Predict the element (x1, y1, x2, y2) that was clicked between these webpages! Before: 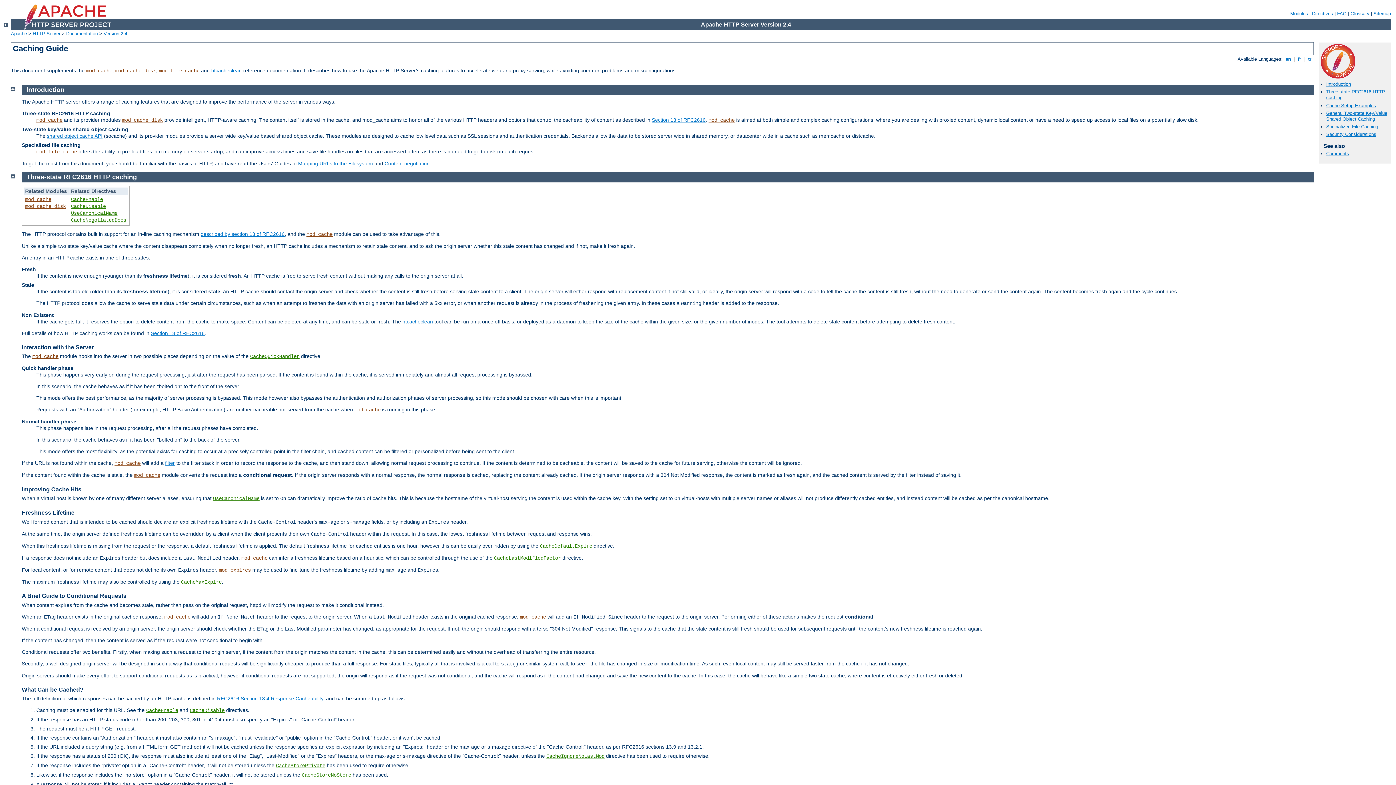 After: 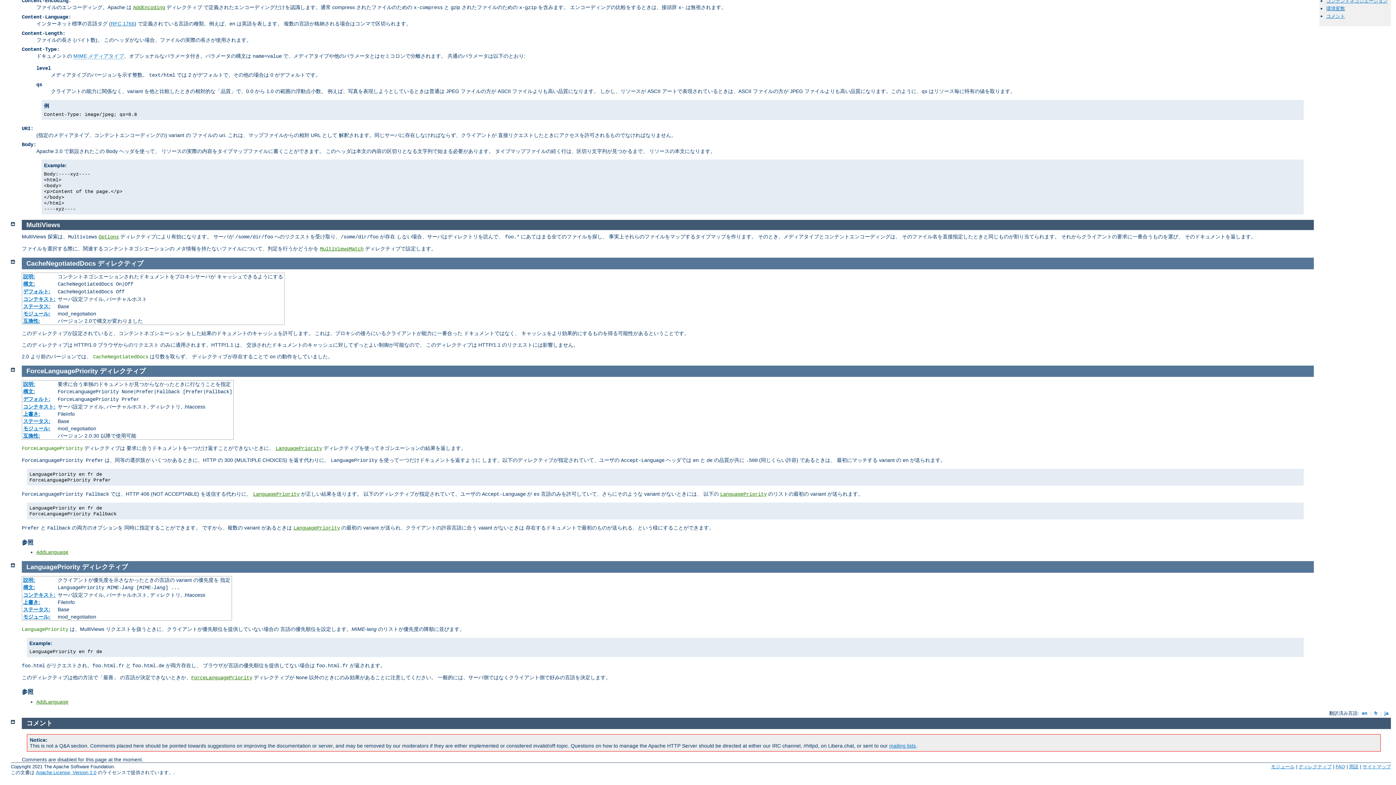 Action: bbox: (70, 217, 126, 223) label: CacheNegotiatedDocs